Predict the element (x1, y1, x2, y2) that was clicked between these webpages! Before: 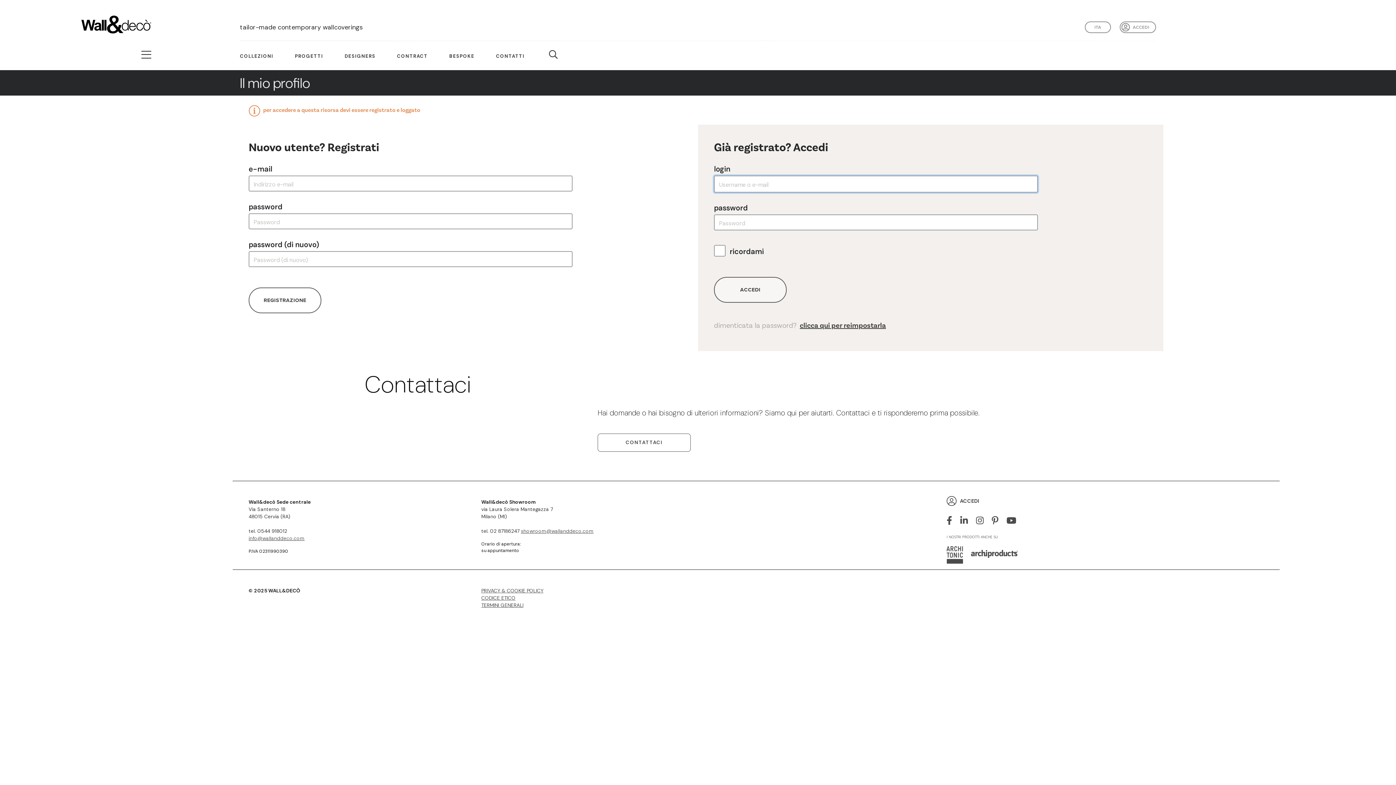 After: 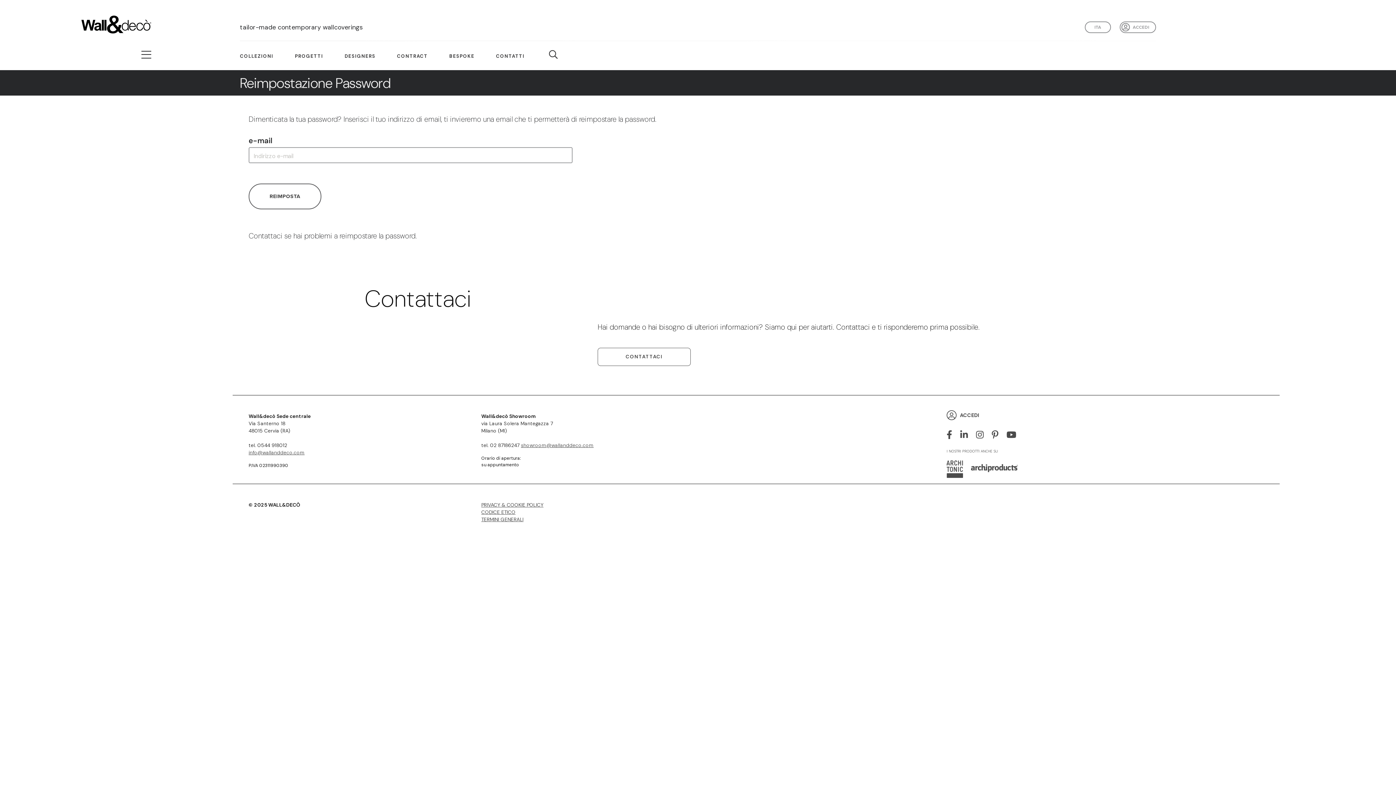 Action: bbox: (714, 320, 887, 331) label: dimenticata la password? clicca qui per reimpostarla